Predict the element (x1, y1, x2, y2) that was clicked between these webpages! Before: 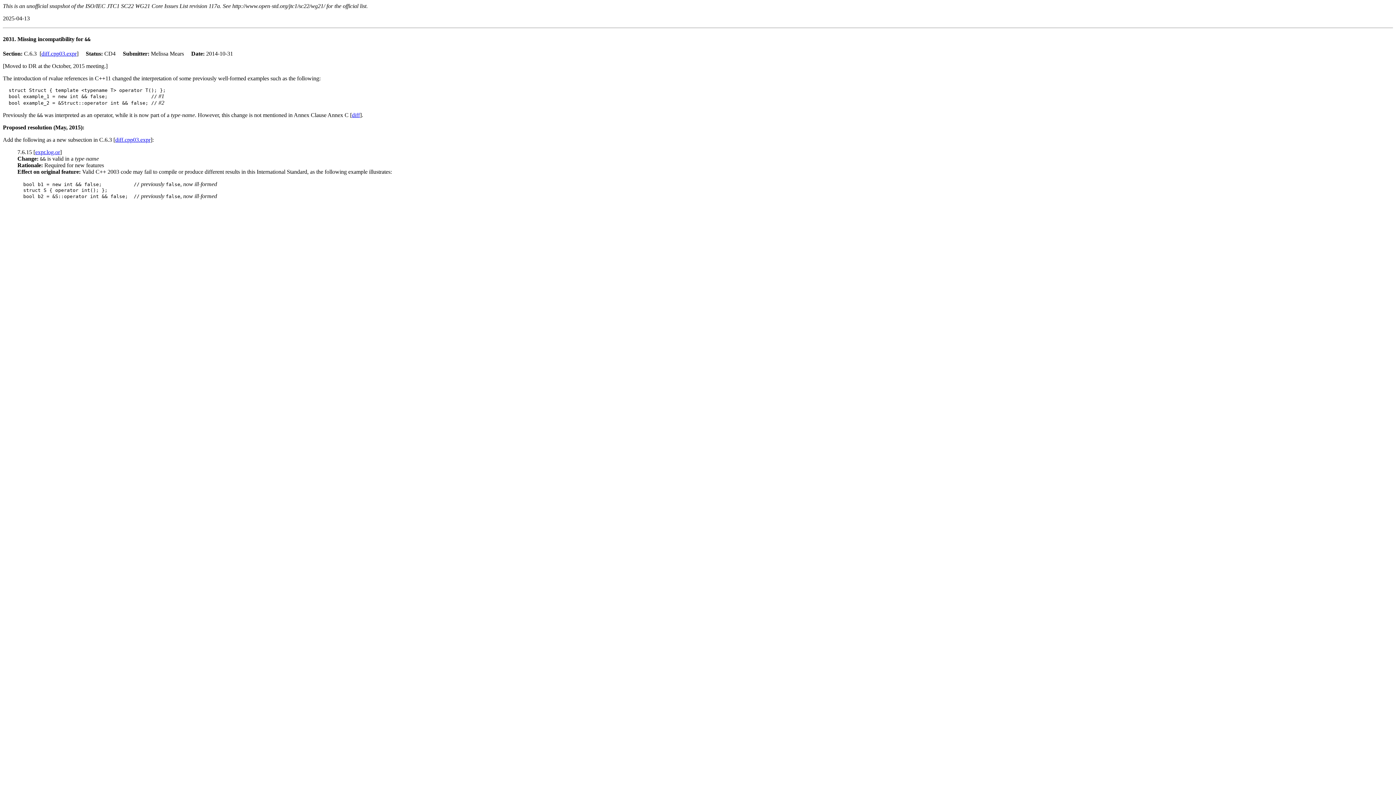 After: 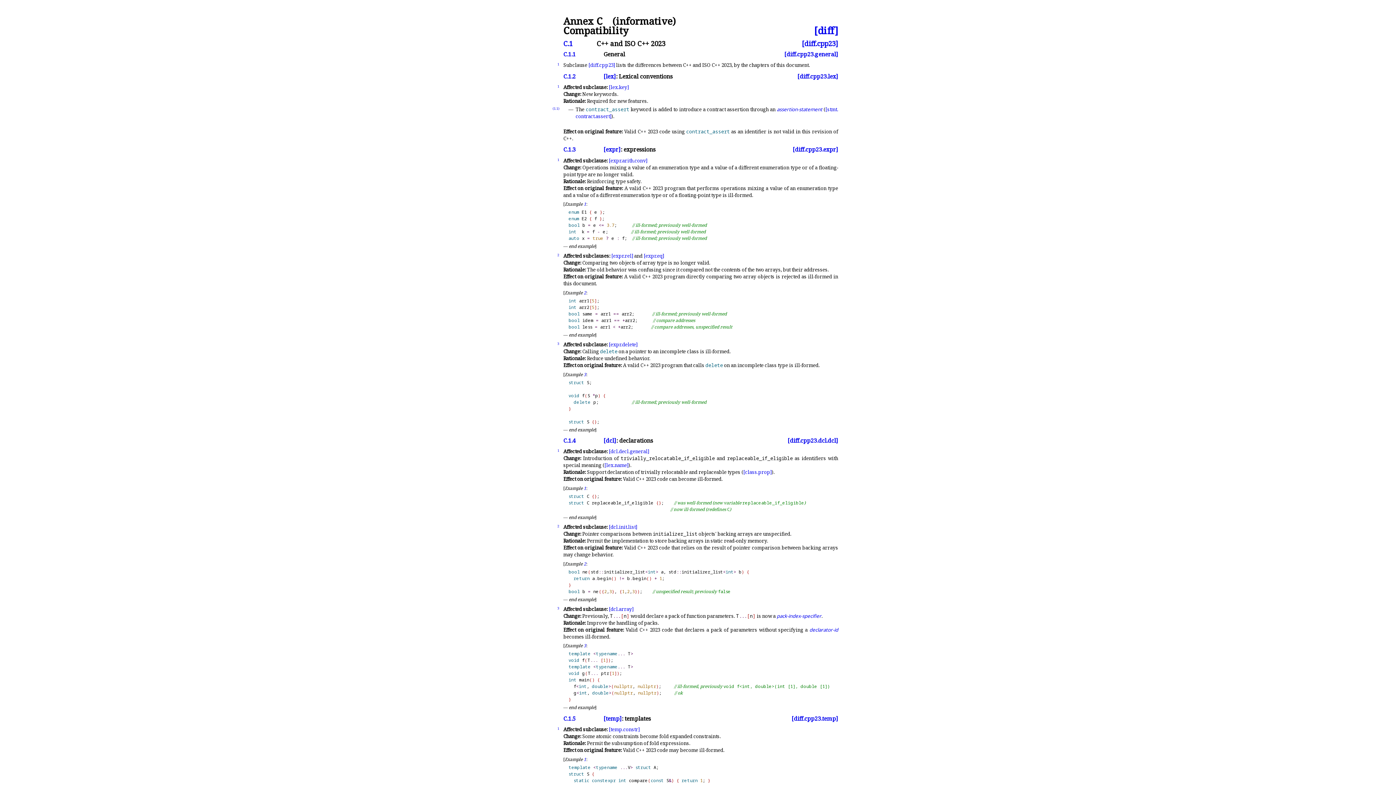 Action: label: diff bbox: (352, 111, 360, 118)